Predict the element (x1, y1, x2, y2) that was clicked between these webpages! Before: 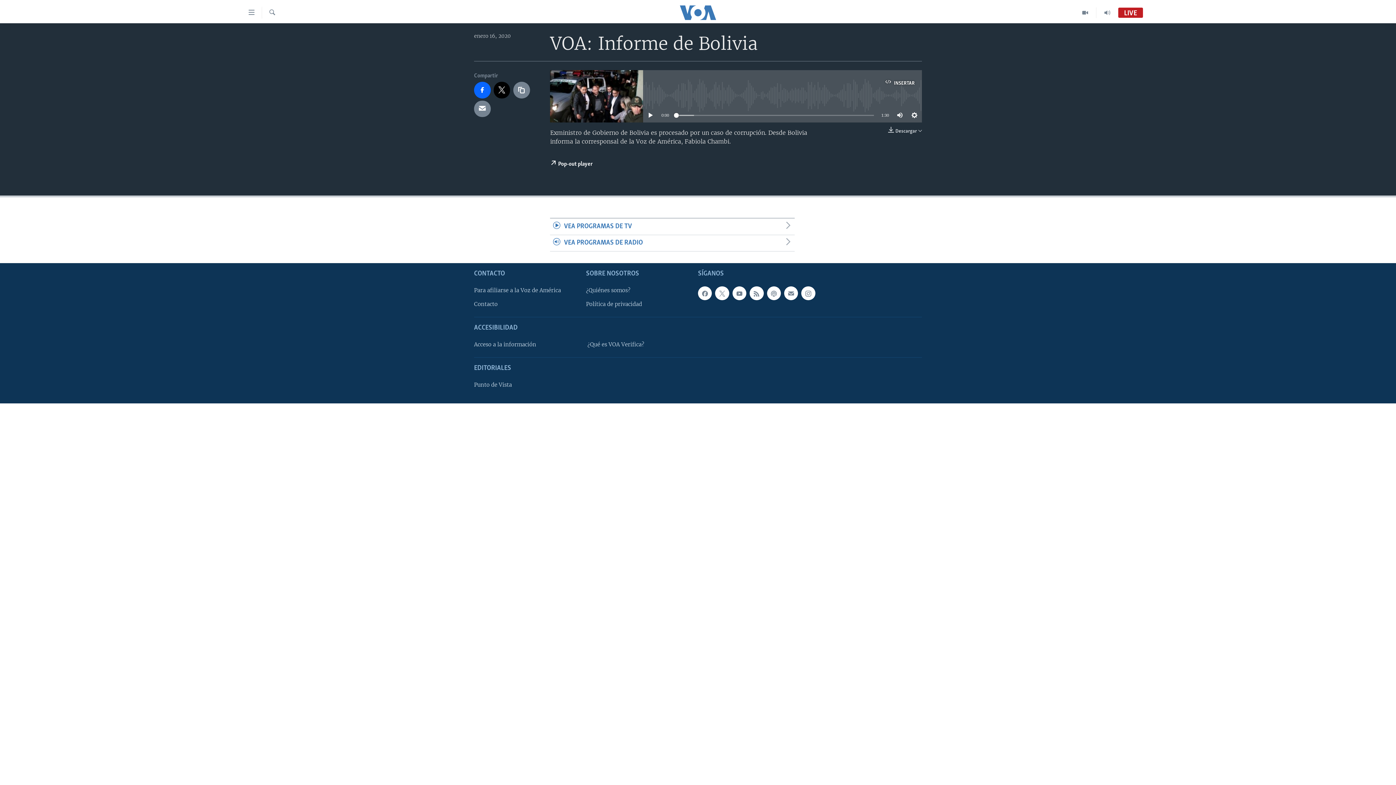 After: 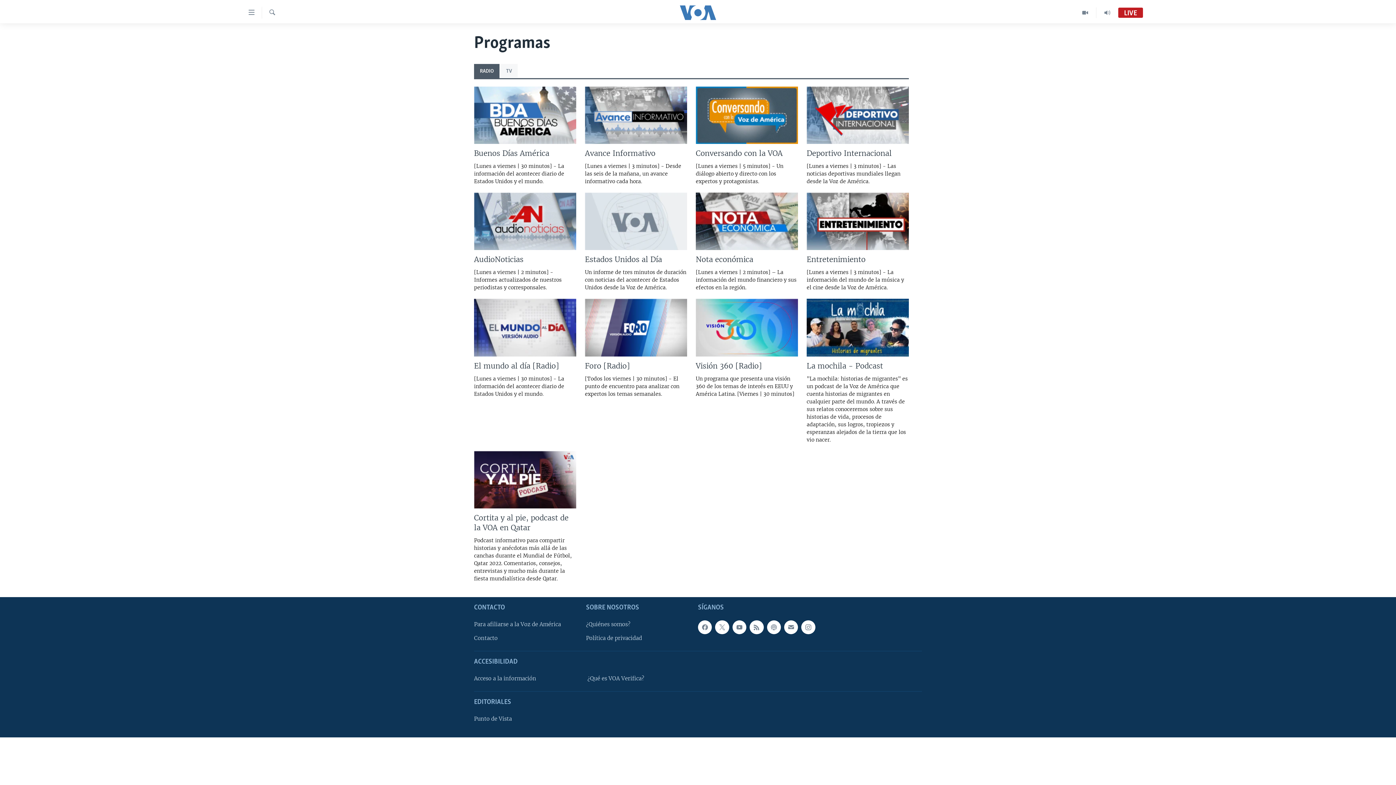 Action: bbox: (1096, 7, 1118, 18)